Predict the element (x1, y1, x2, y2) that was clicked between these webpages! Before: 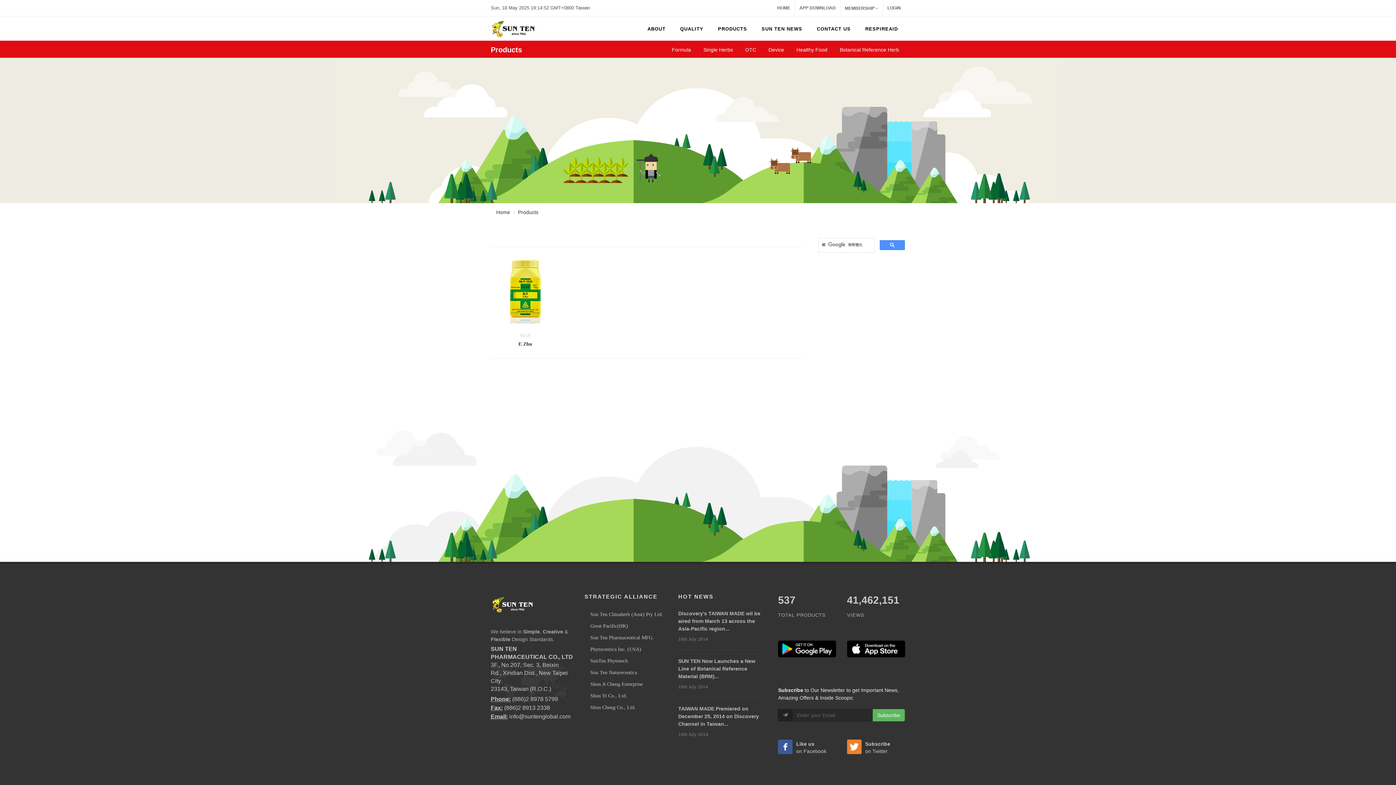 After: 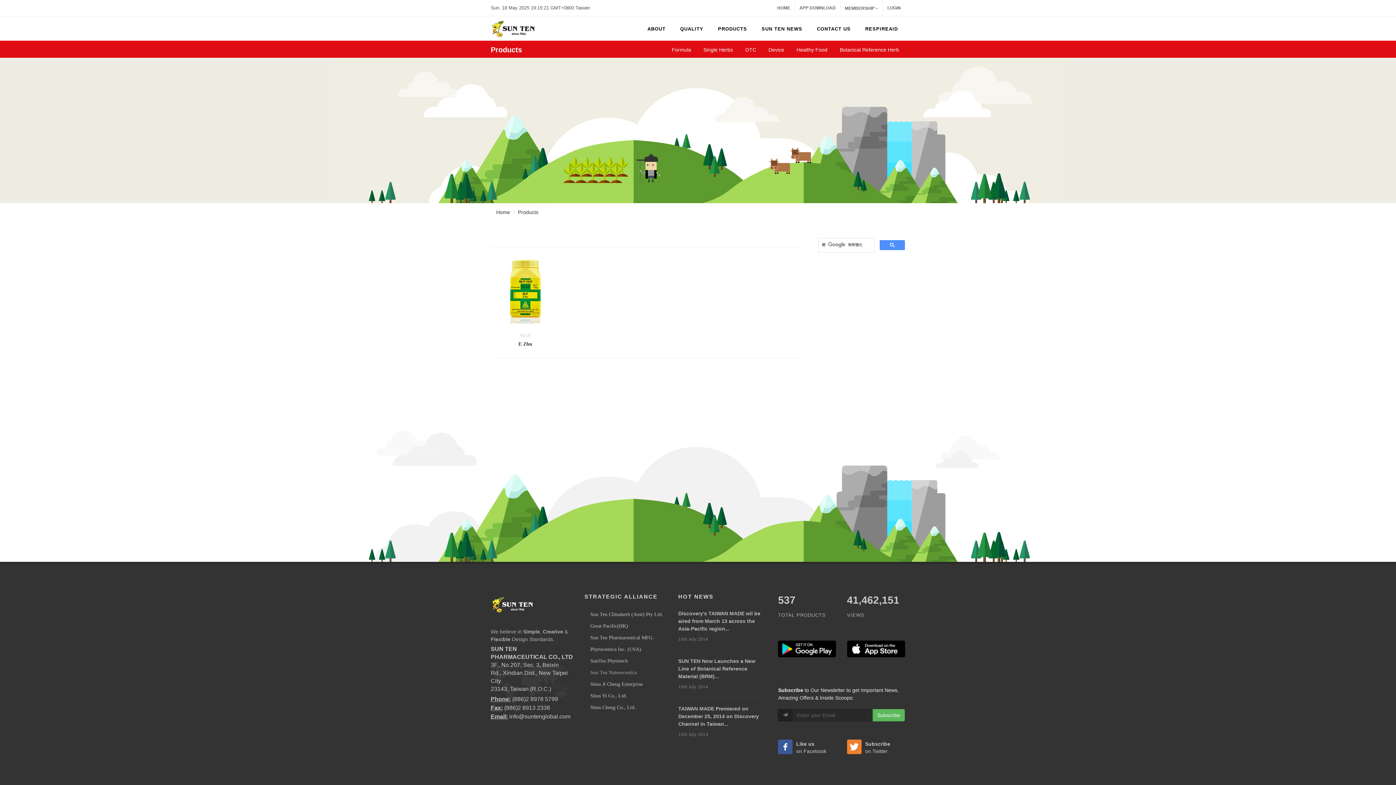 Action: bbox: (586, 669, 638, 676) label: Sun Ten Natureceutica